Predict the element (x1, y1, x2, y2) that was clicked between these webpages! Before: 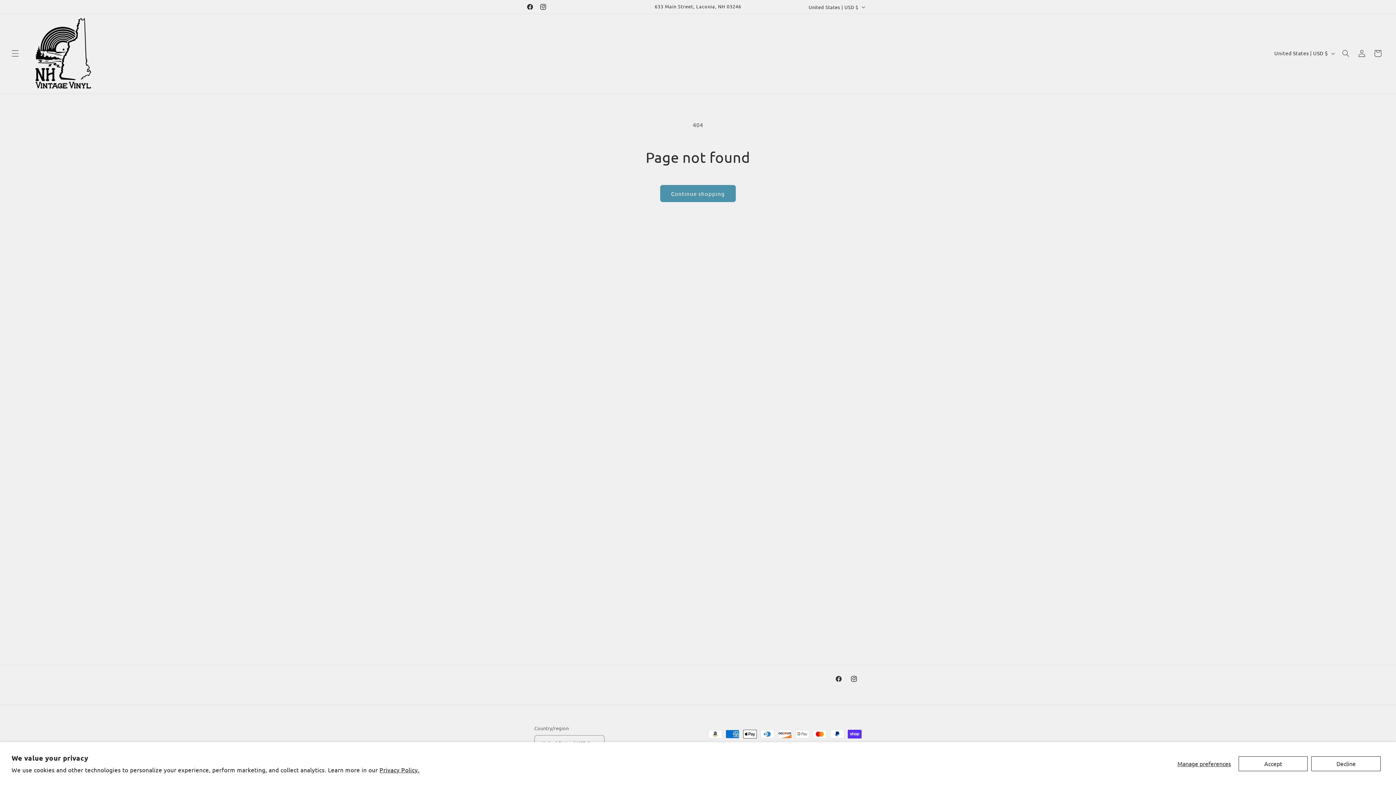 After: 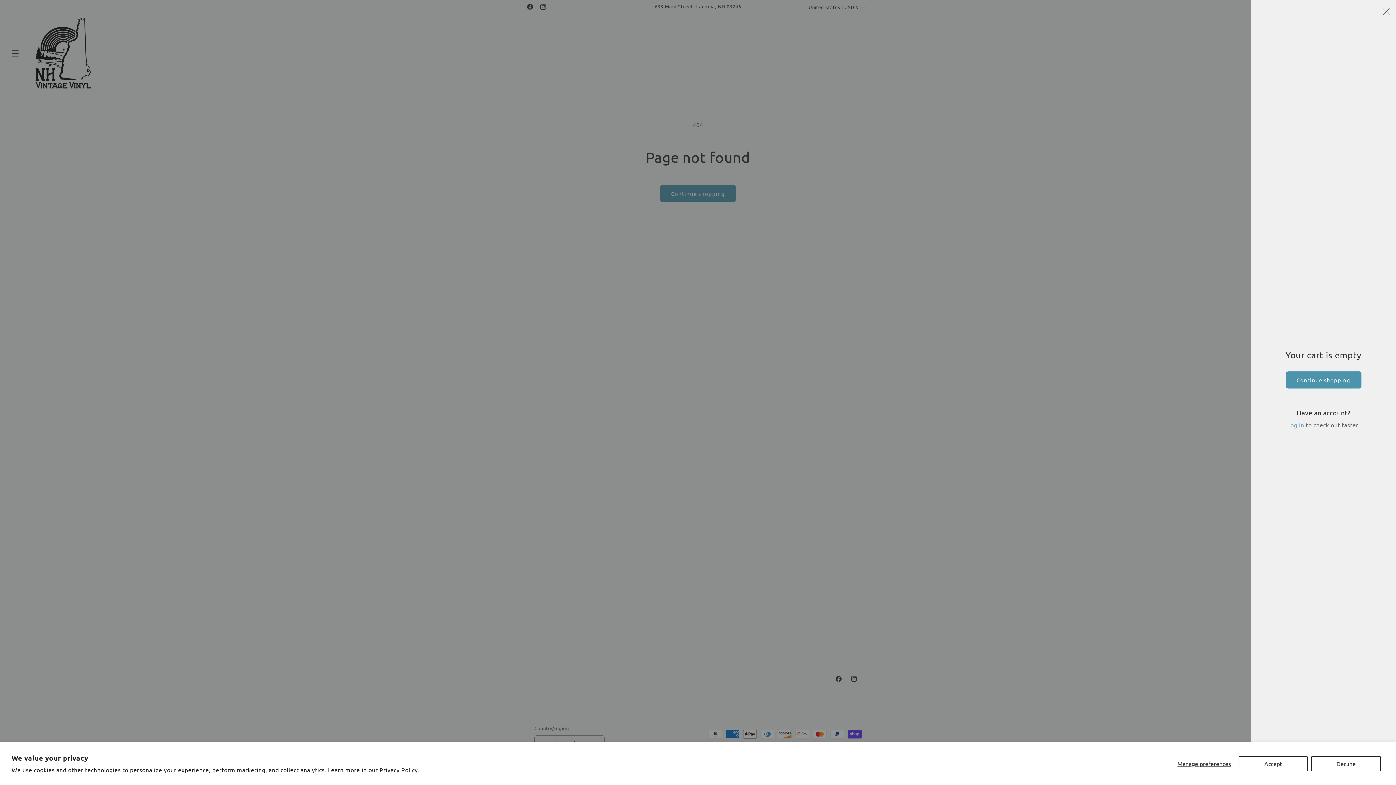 Action: label: Cart bbox: (1370, 45, 1386, 61)